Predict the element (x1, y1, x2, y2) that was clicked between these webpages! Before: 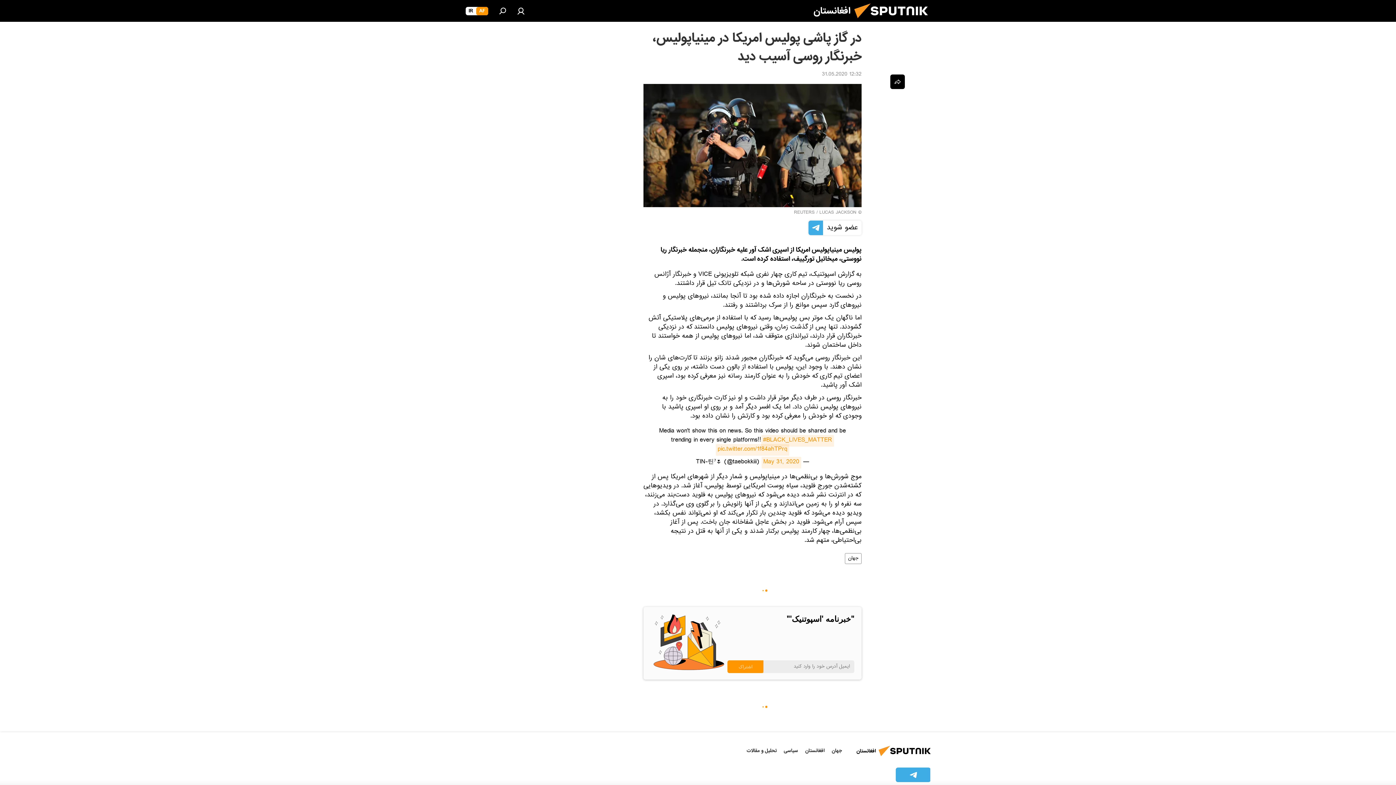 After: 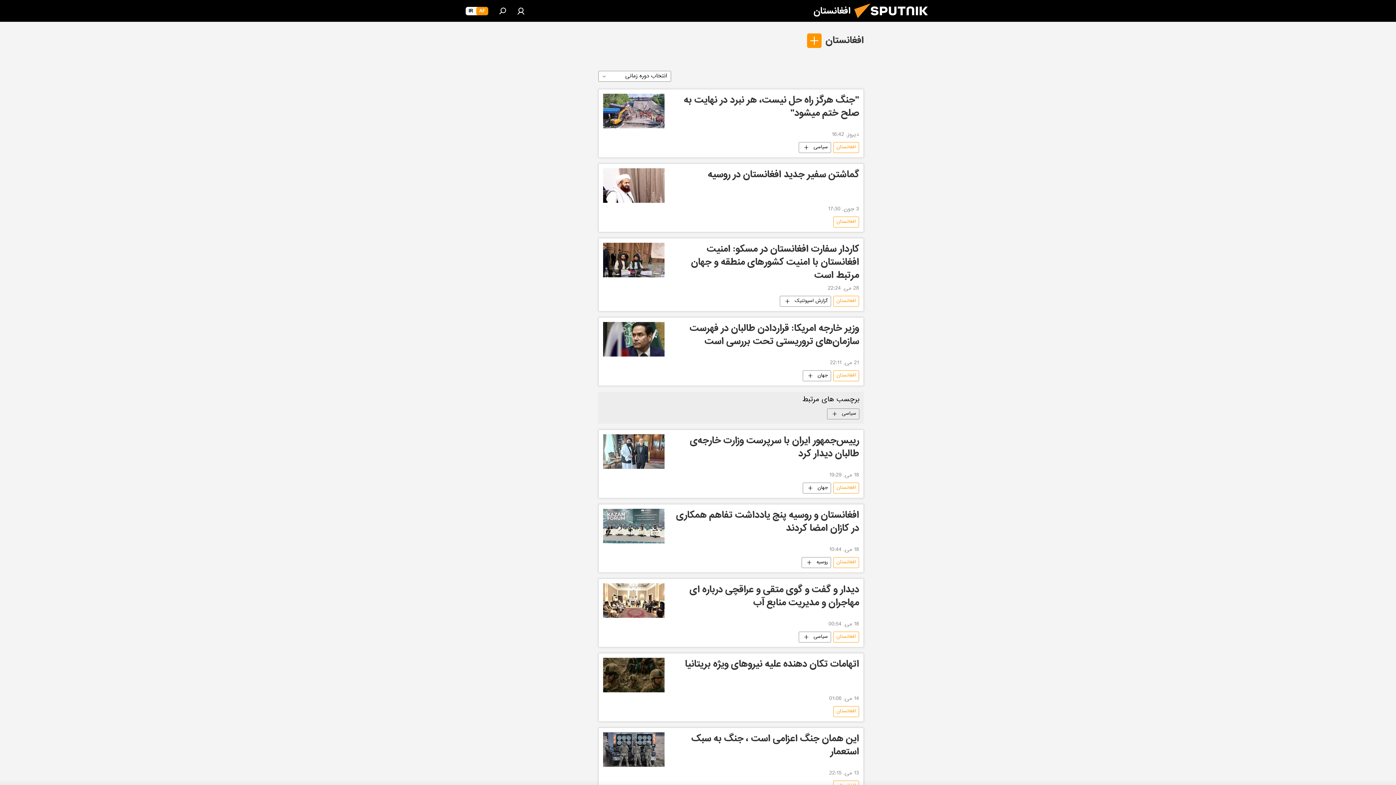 Action: label: افغانستان bbox: (805, 746, 824, 755)